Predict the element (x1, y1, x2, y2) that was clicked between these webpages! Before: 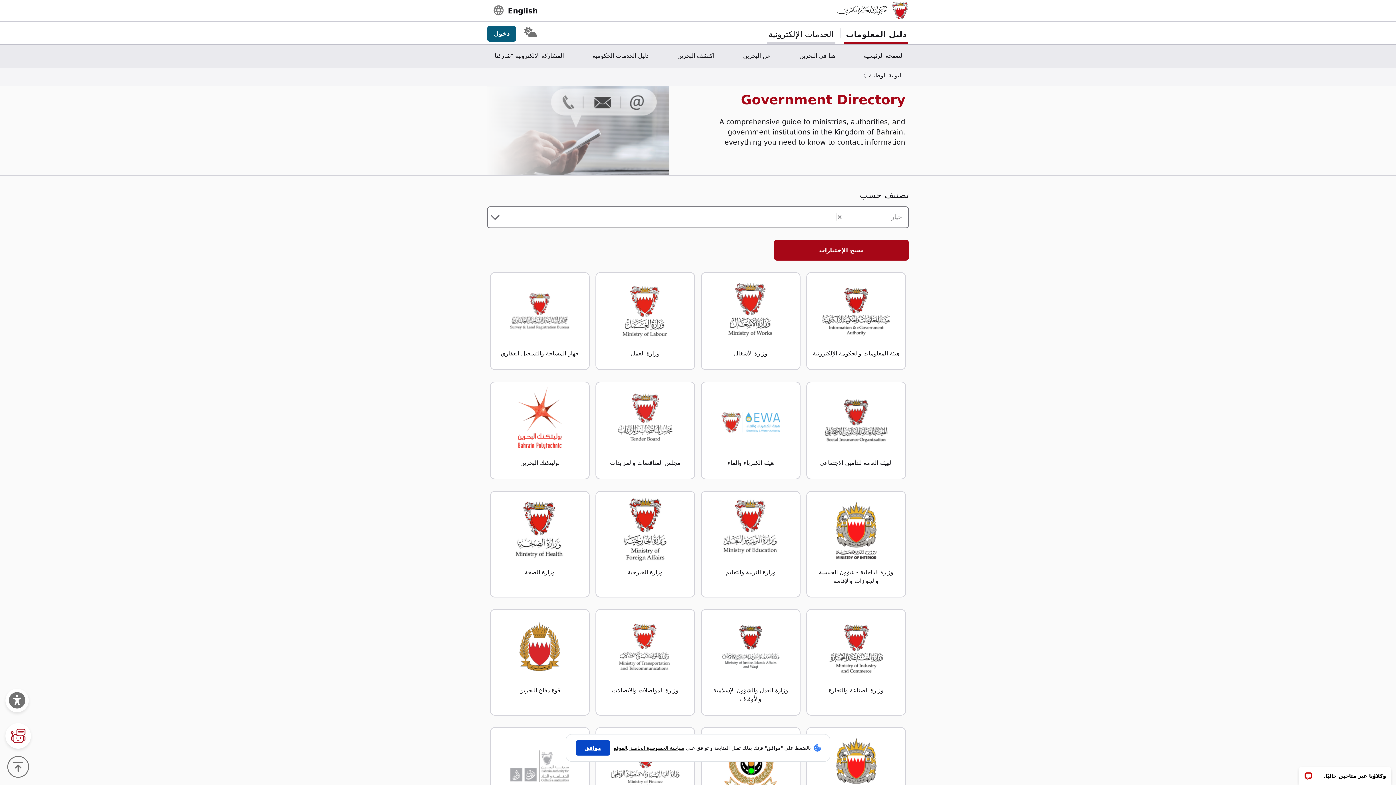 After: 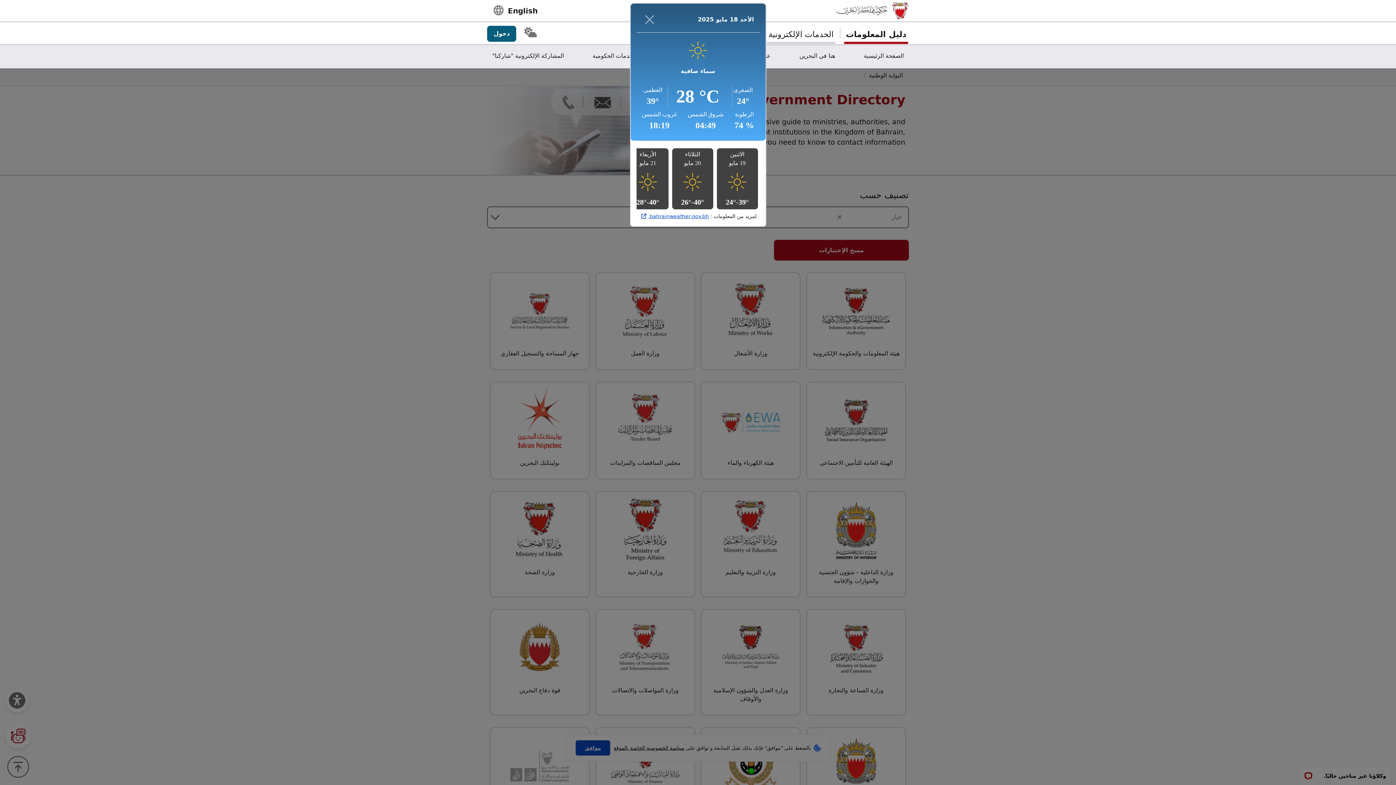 Action: bbox: (521, 24, 537, 41)